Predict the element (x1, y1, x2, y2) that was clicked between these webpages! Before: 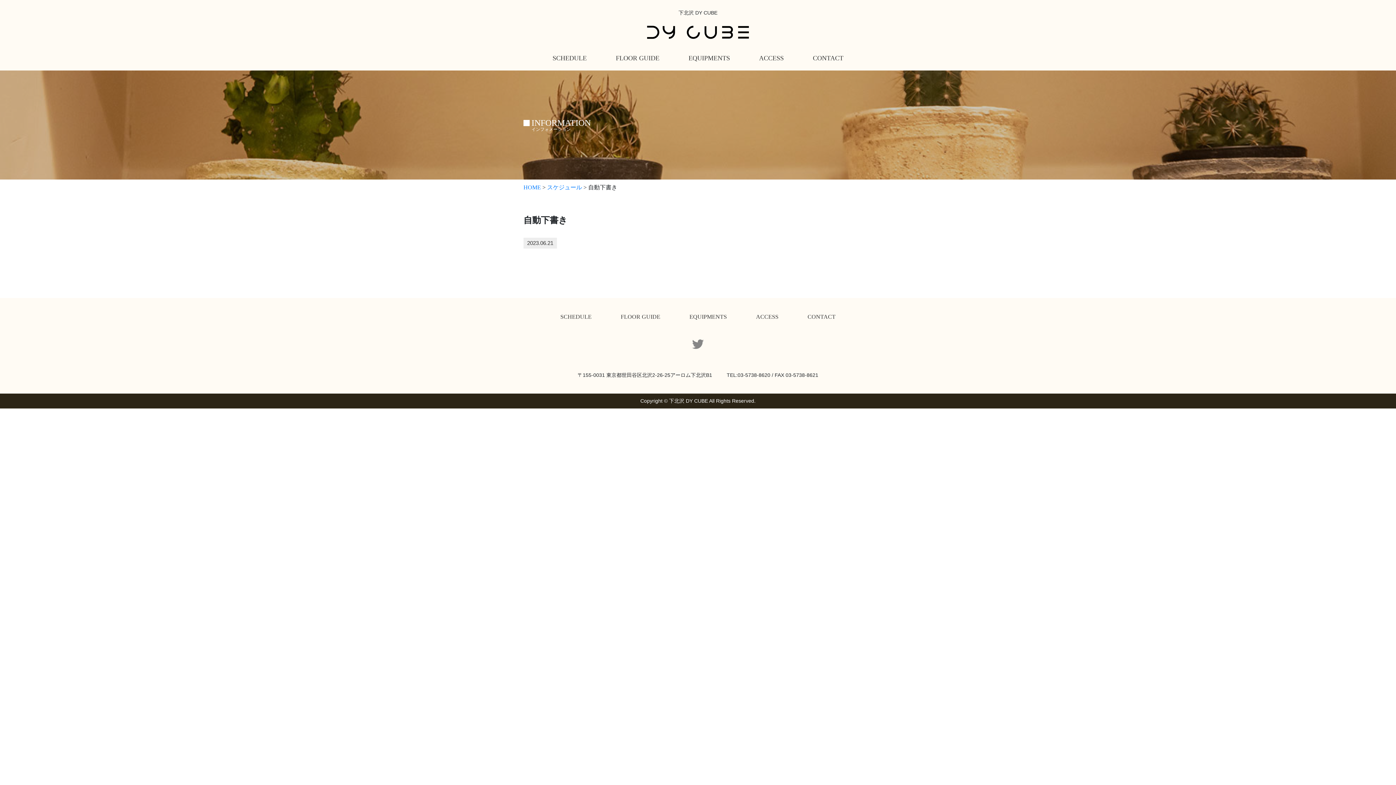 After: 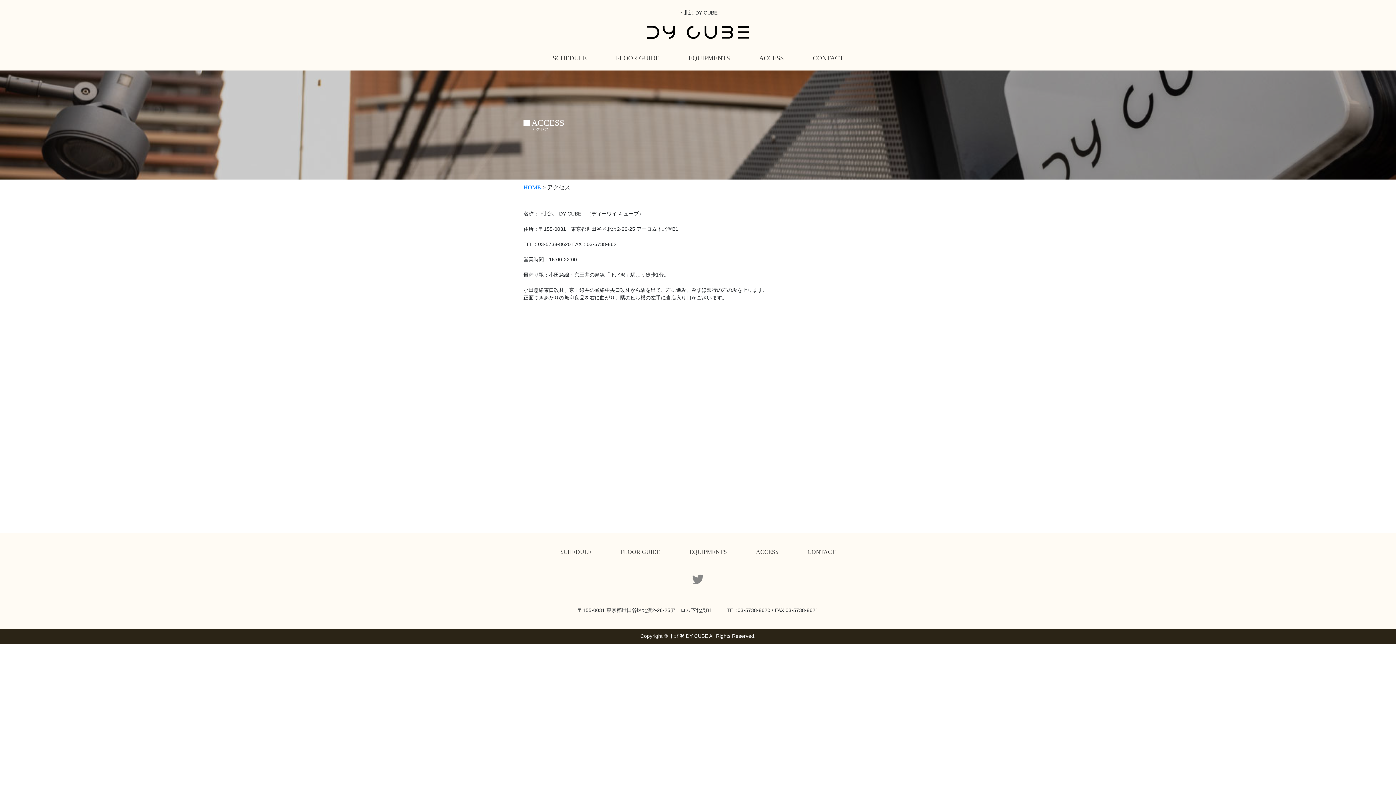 Action: bbox: (756, 313, 778, 320) label: ACCESS